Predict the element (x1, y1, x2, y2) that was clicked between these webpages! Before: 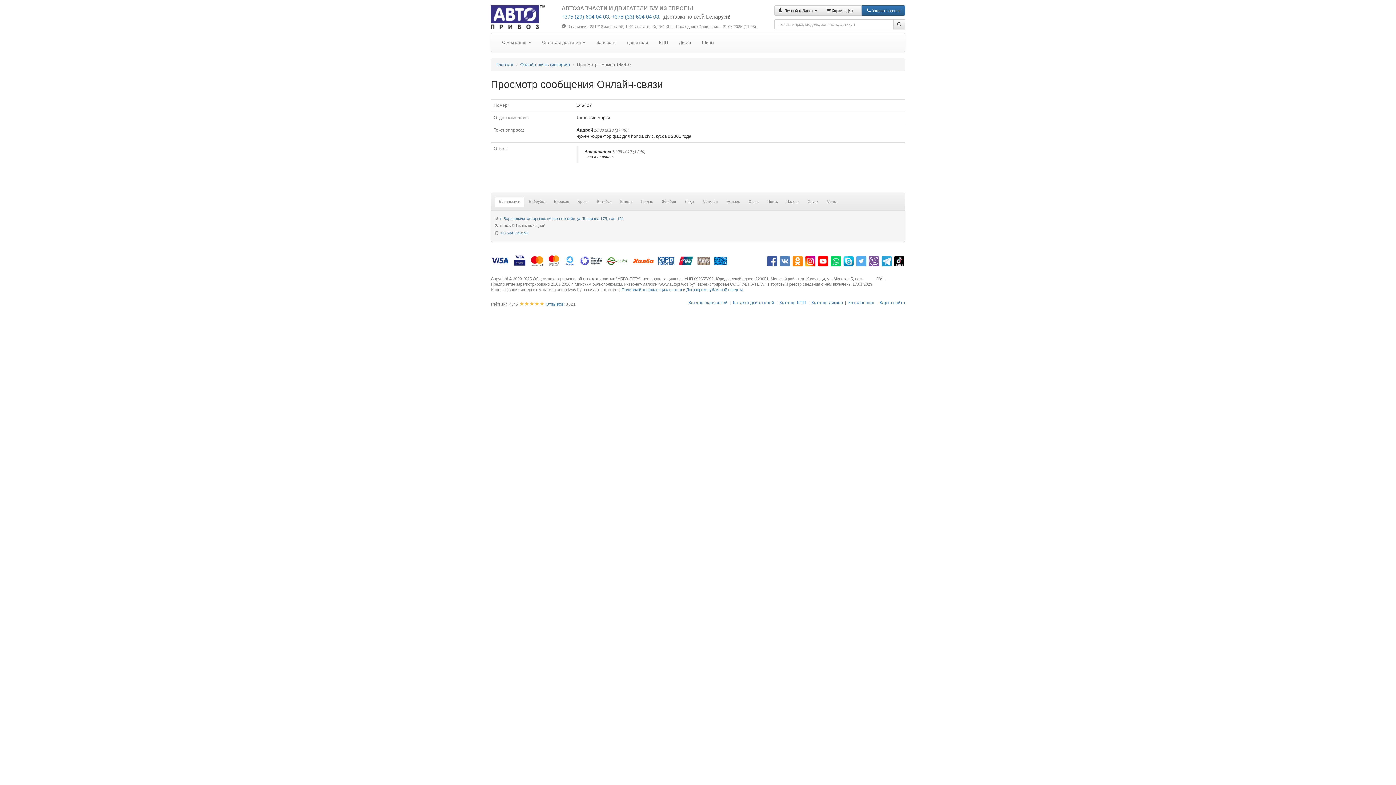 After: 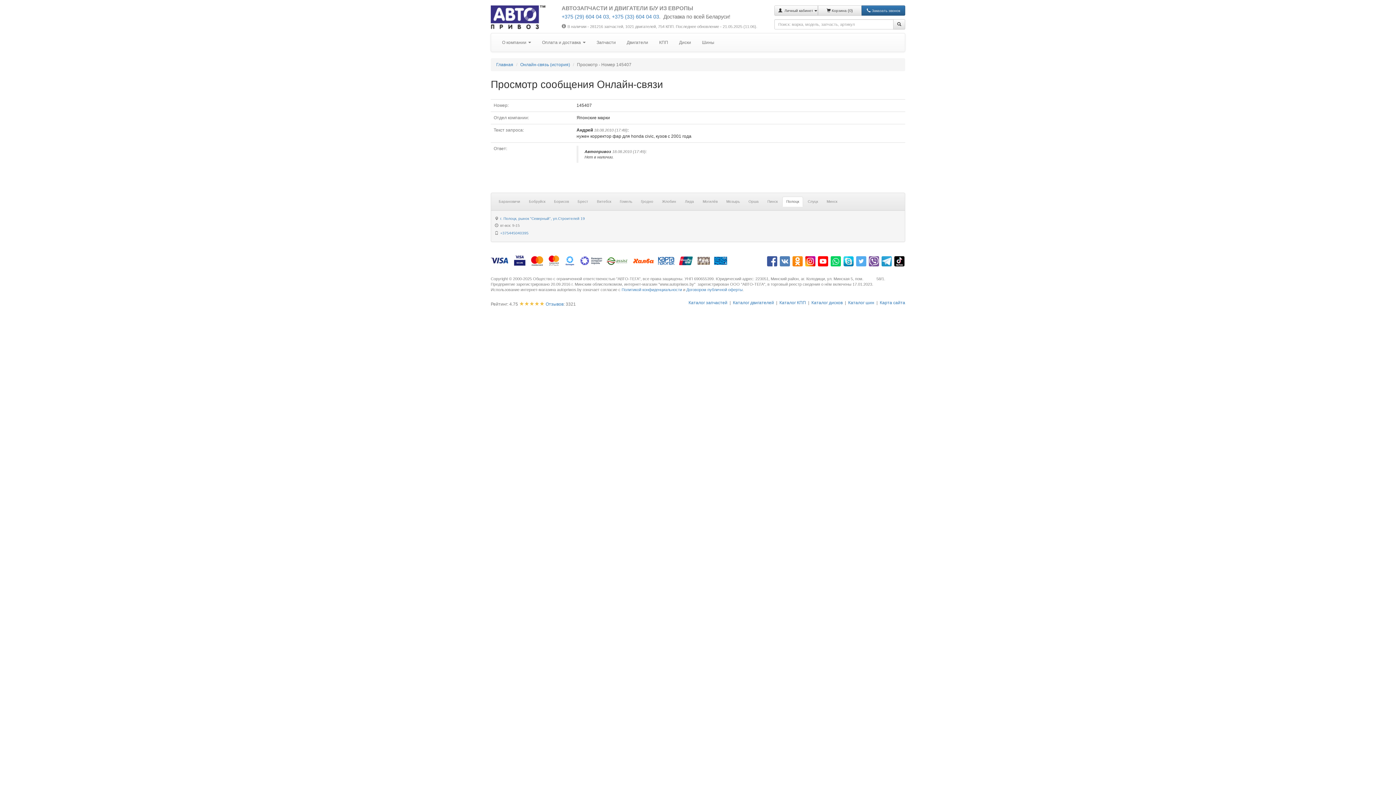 Action: bbox: (782, 196, 803, 206) label: Полоцк